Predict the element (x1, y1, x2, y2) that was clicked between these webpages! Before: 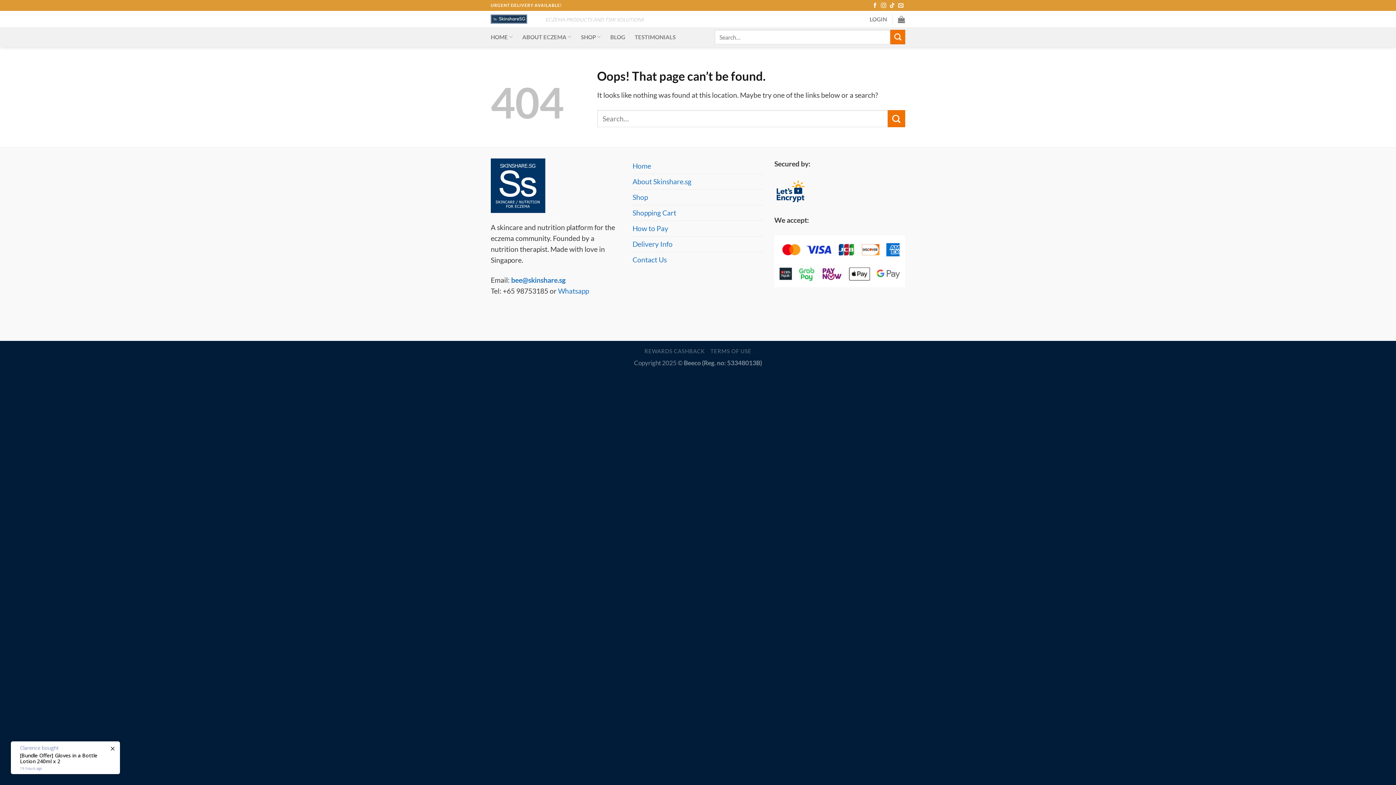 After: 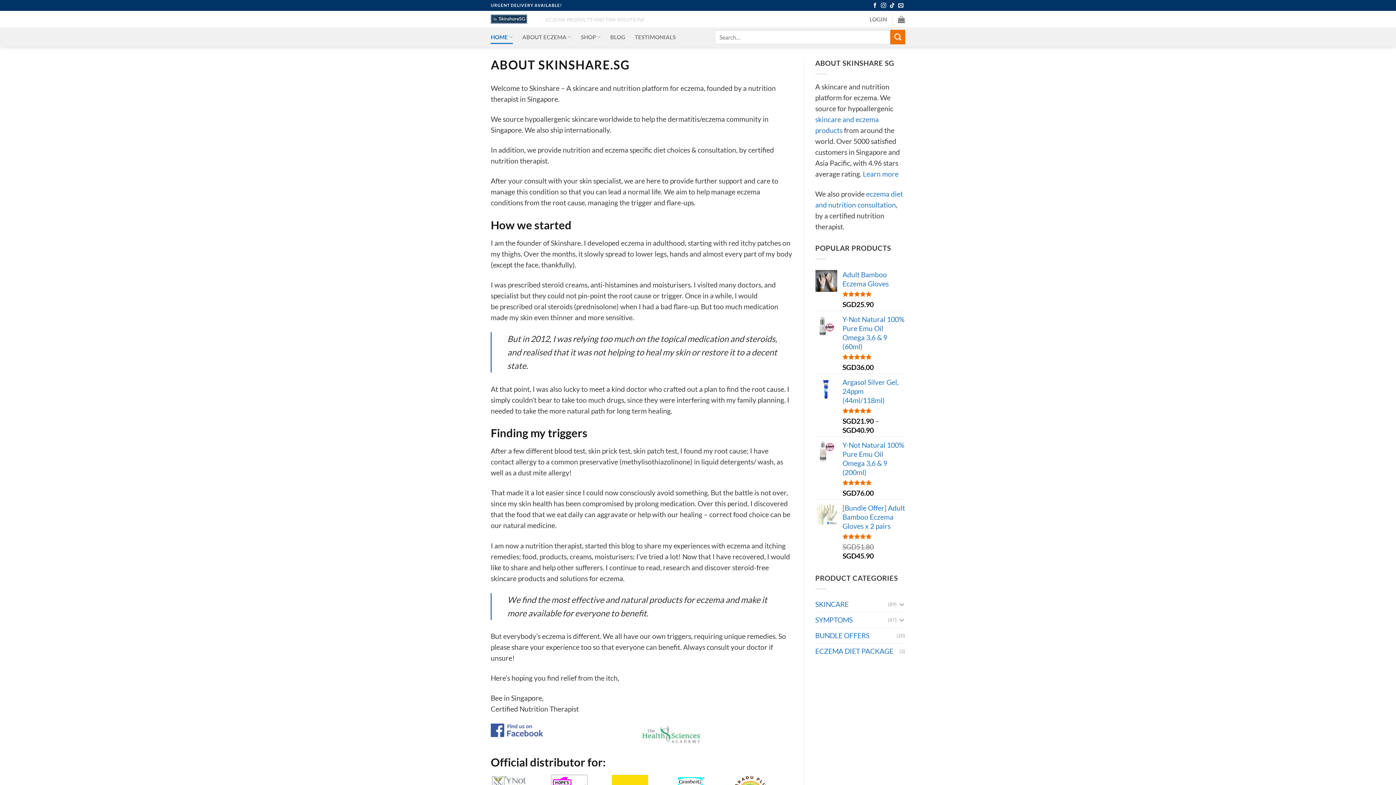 Action: label: About Skinshare.sg bbox: (632, 174, 691, 189)